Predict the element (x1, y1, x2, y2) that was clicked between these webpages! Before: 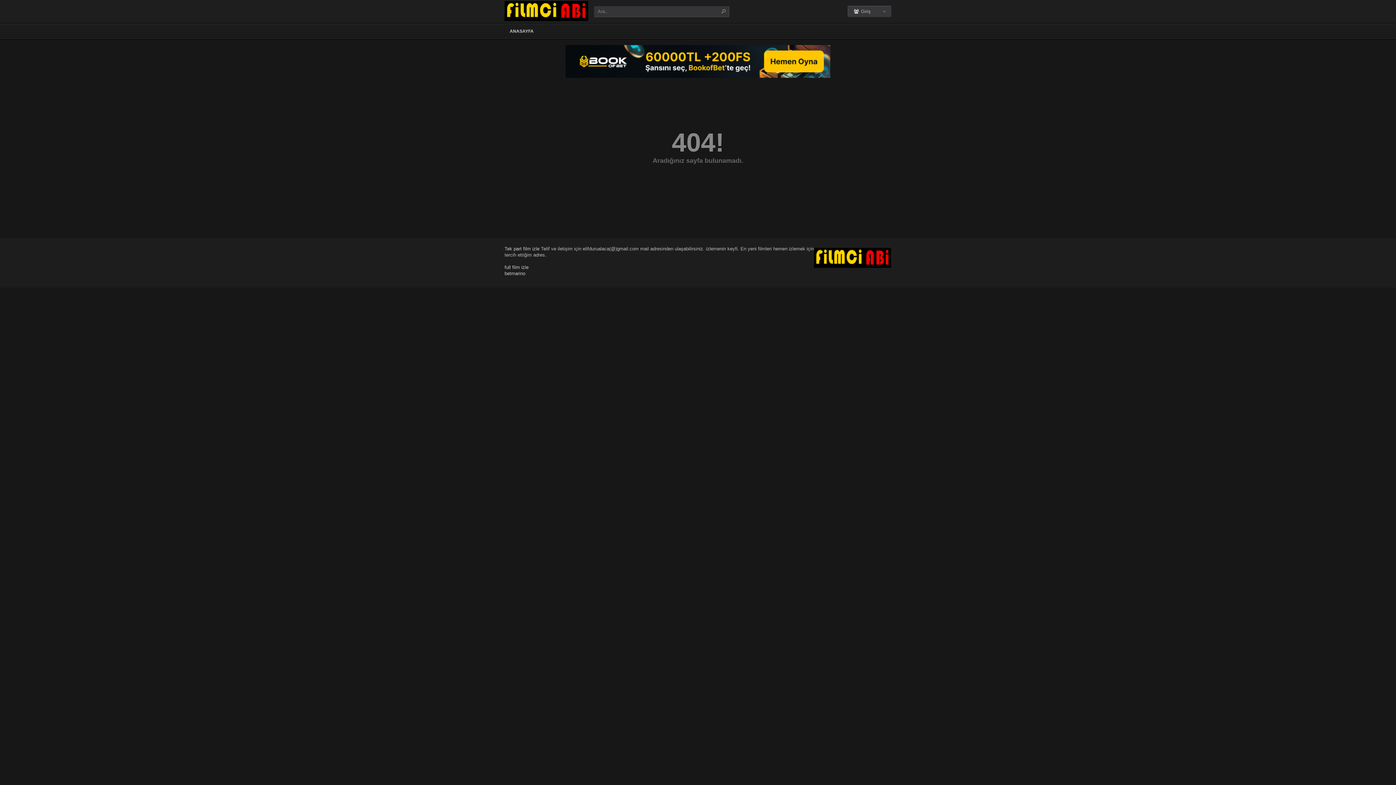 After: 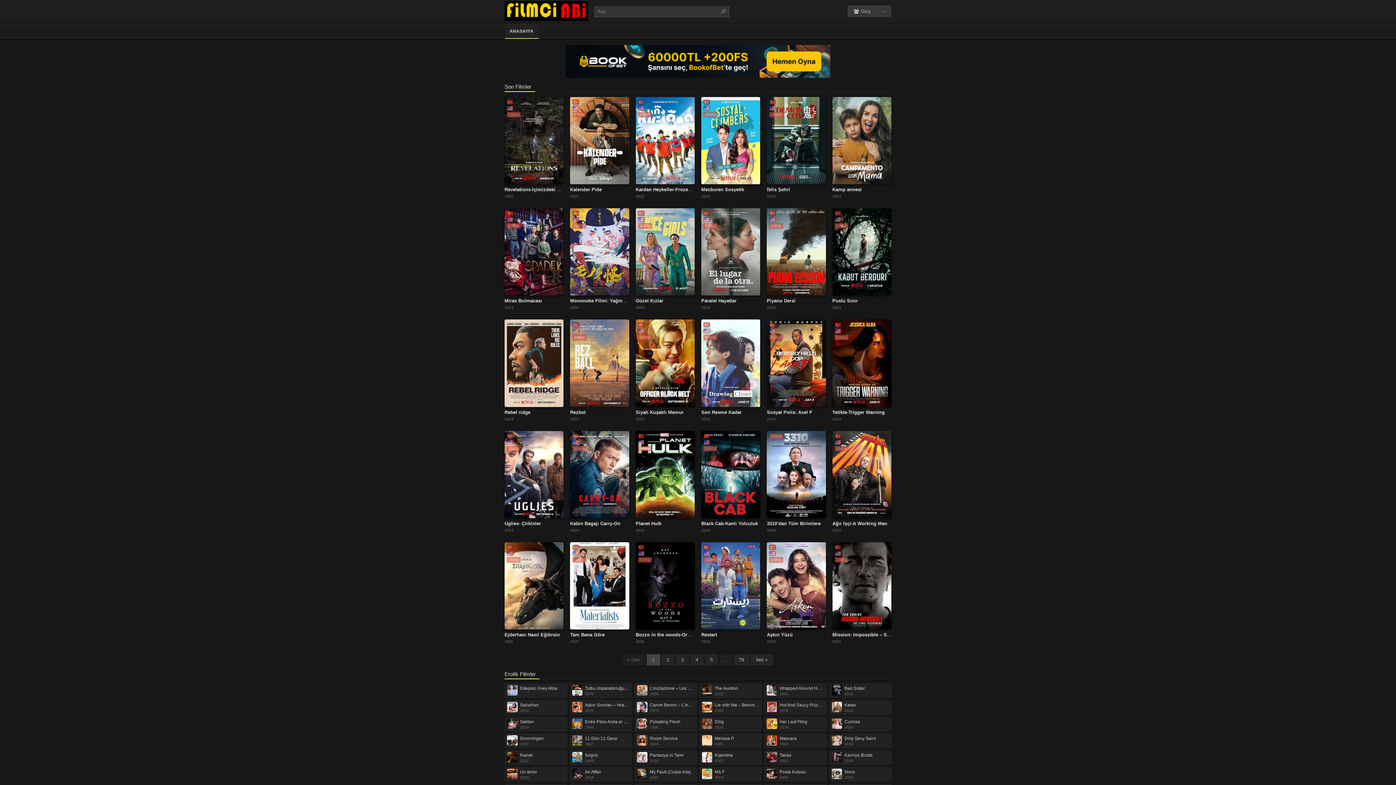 Action: bbox: (504, 16, 588, 22)